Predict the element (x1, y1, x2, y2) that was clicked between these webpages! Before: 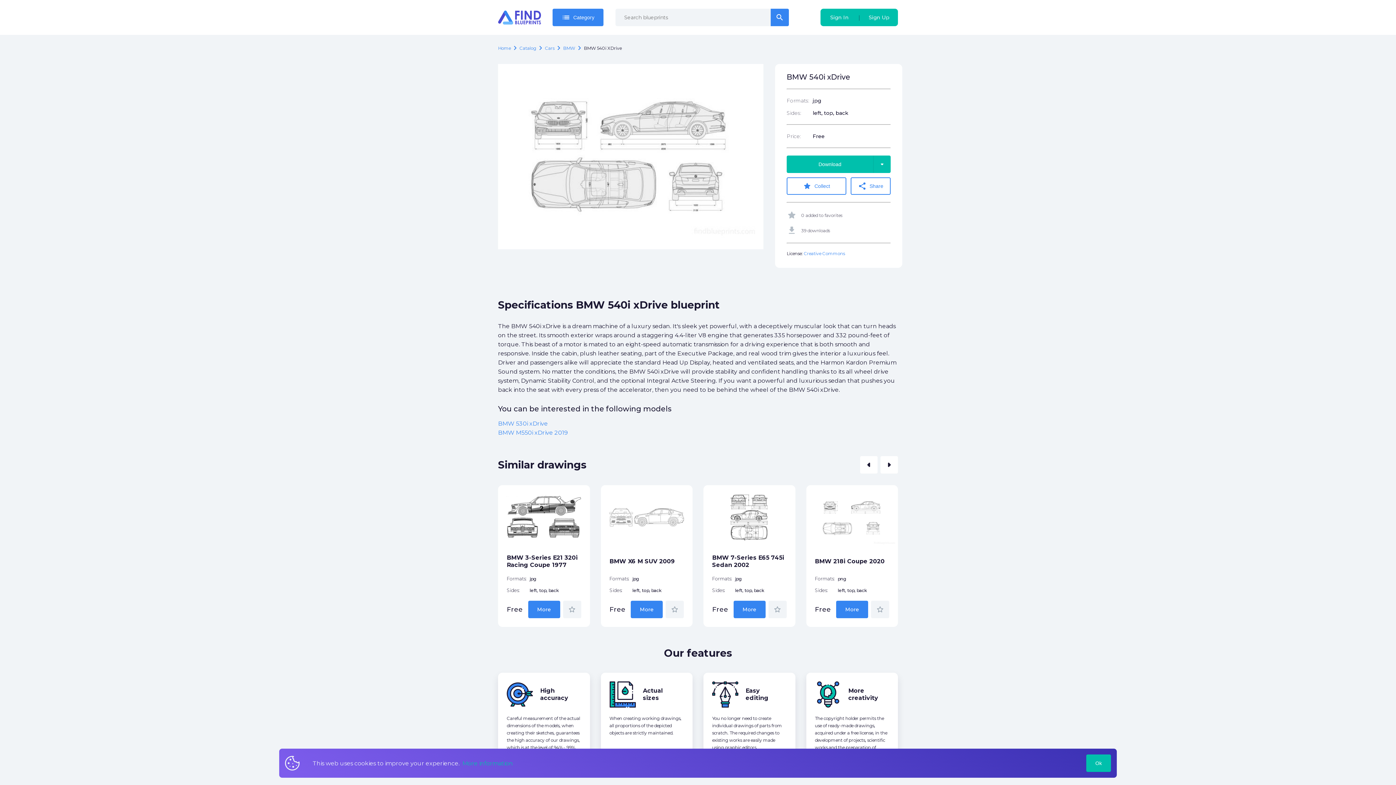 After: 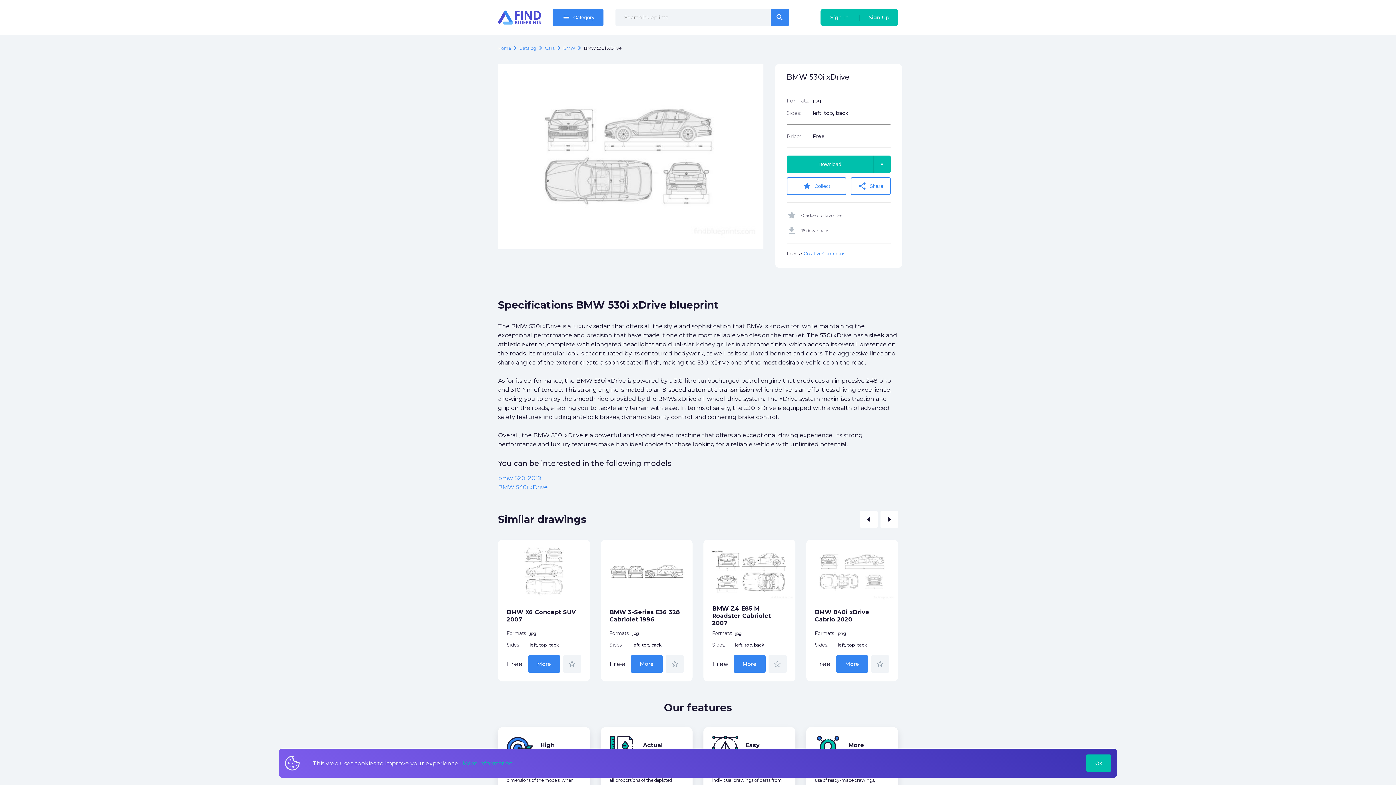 Action: bbox: (498, 420, 548, 427) label: BMW 530i xDrive